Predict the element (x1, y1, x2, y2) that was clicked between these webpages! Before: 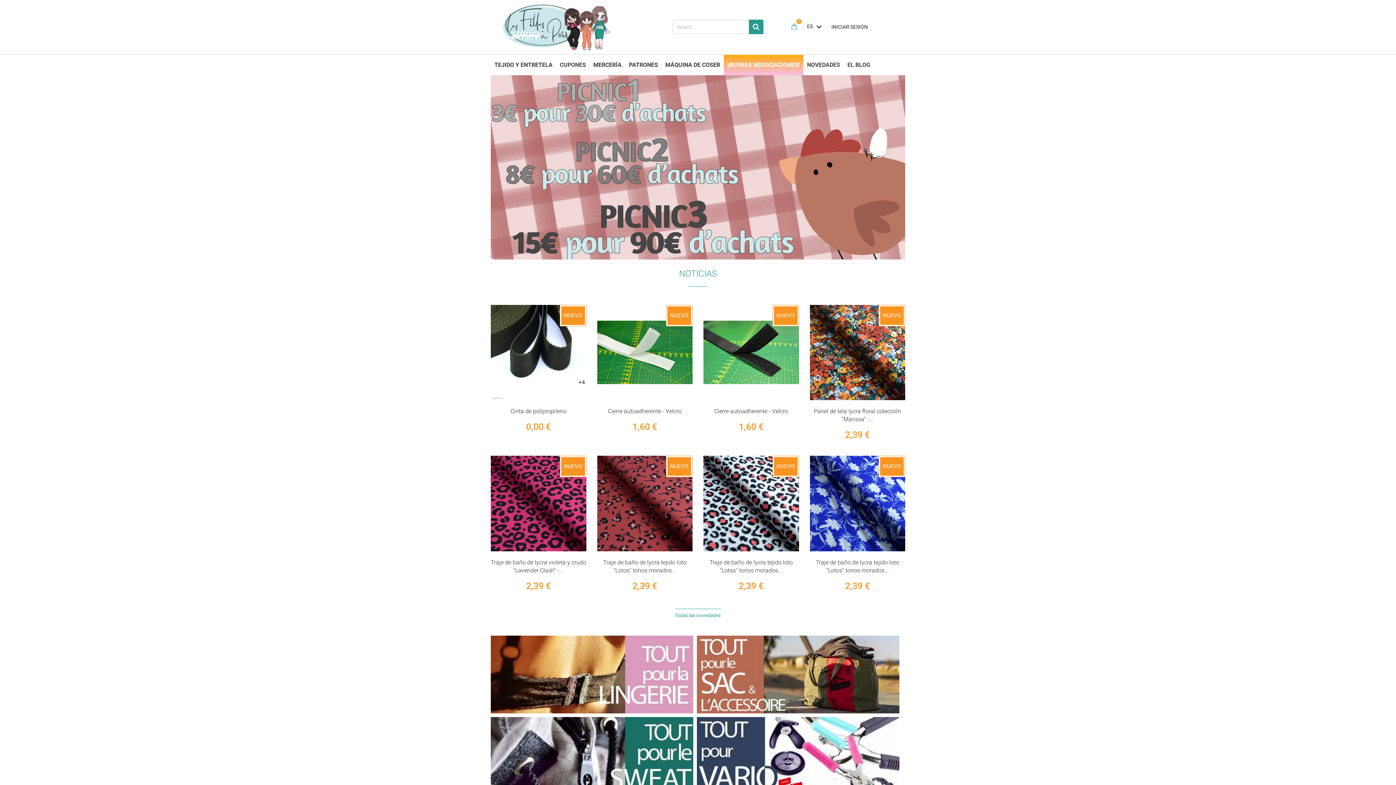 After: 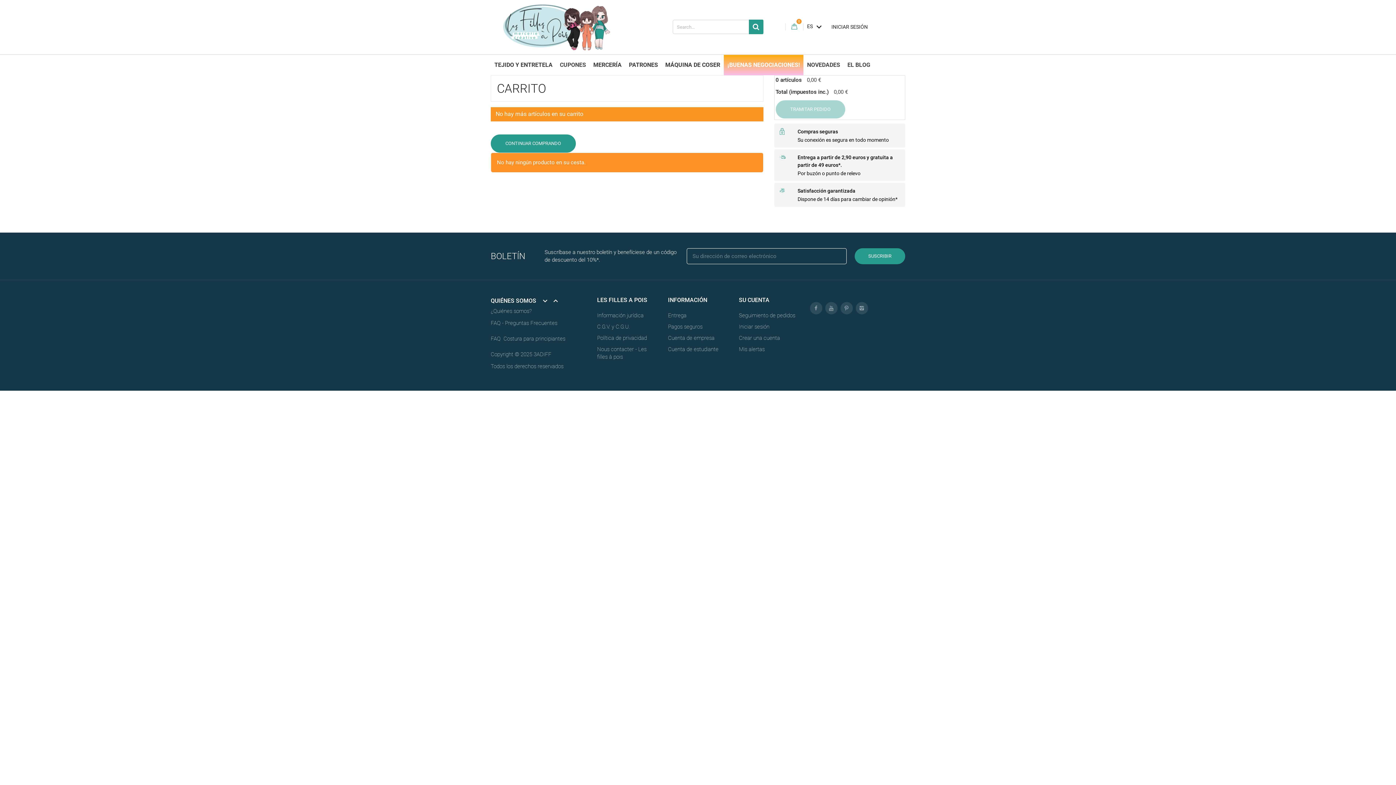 Action: bbox: (791, 24, 797, 29)